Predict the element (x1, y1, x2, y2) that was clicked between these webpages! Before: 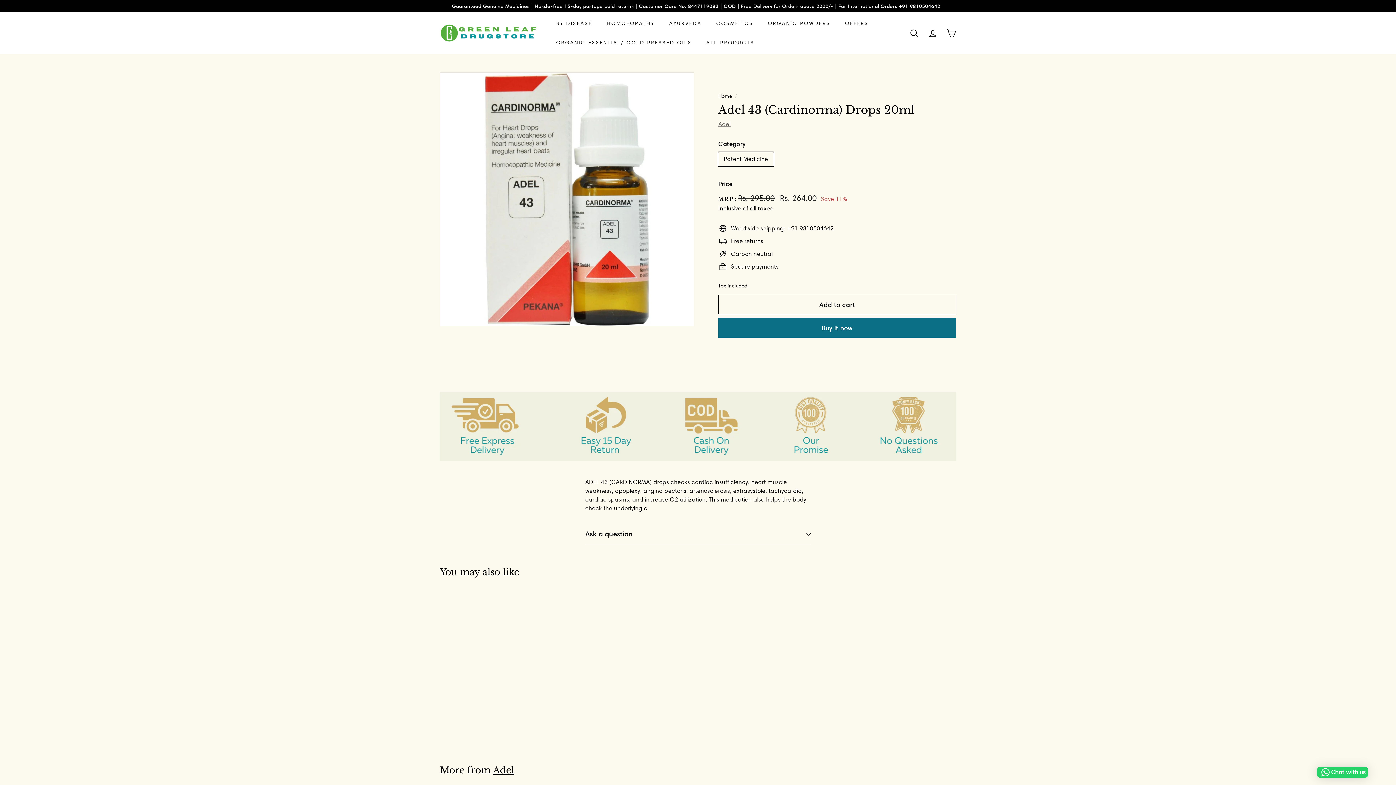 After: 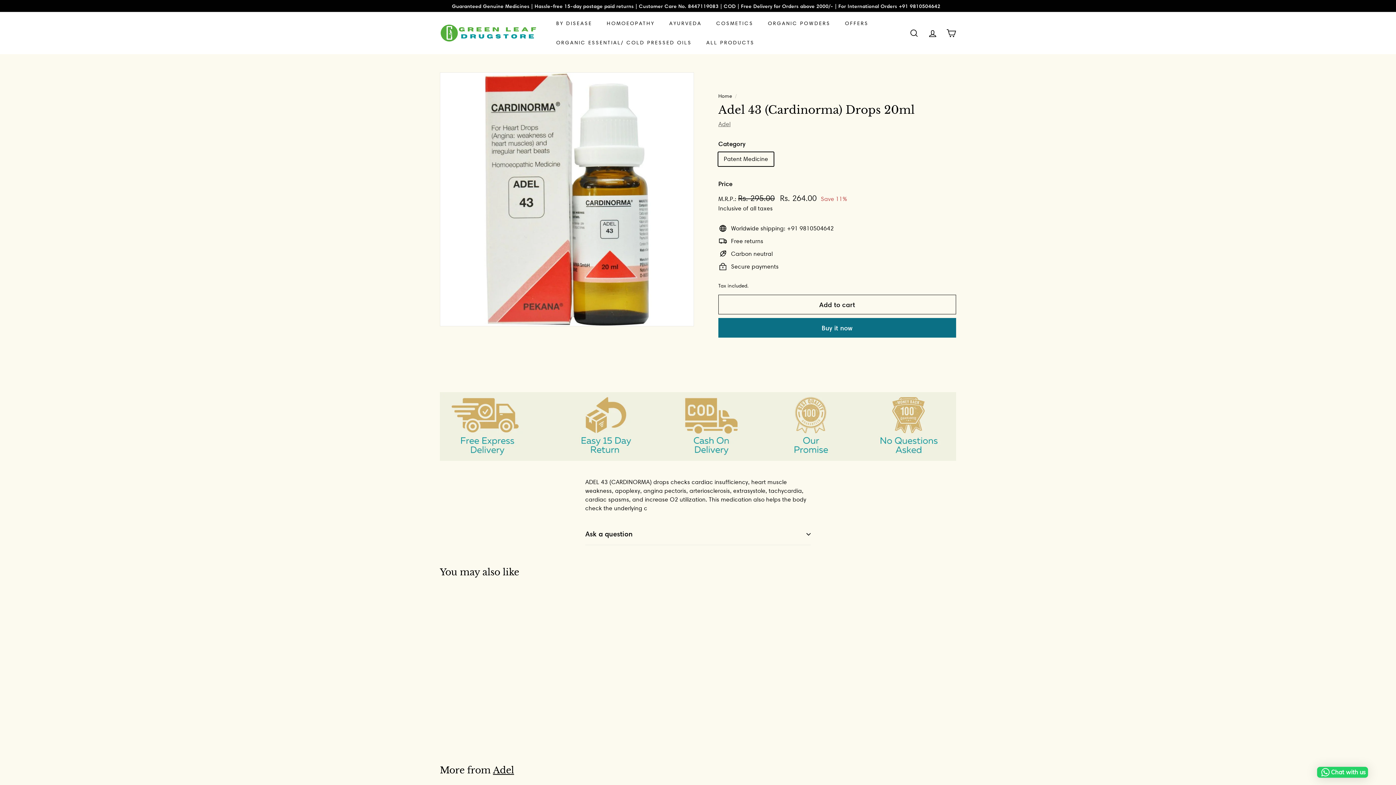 Action: bbox: (440, 592, 520, 739) label: SALE
Adel 43 (Cardinorma) Drops 20ml
Adel
Sale price
Rs. 264.00
Rs. 264.00
Regular price
 Rs. 295.00
Rs. 295.00
Save 11%